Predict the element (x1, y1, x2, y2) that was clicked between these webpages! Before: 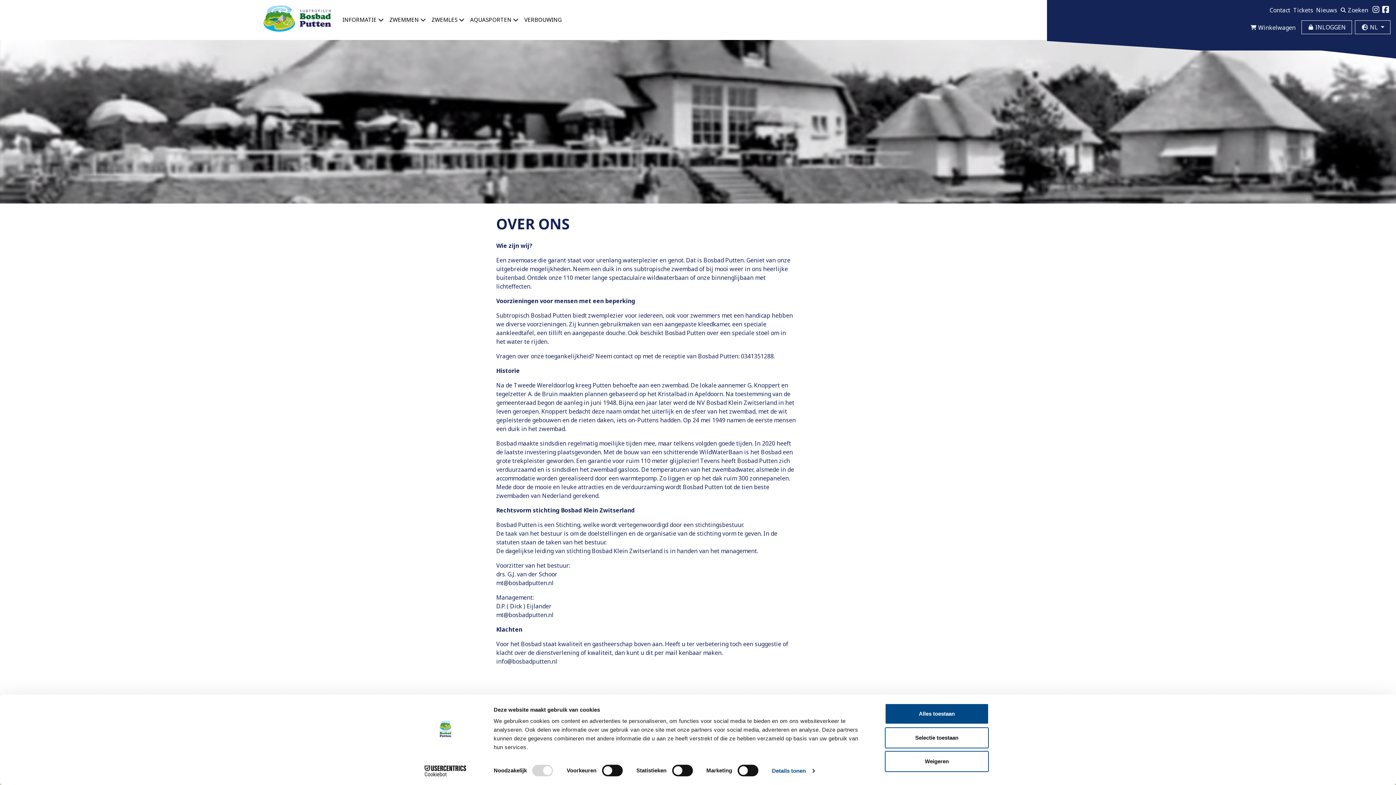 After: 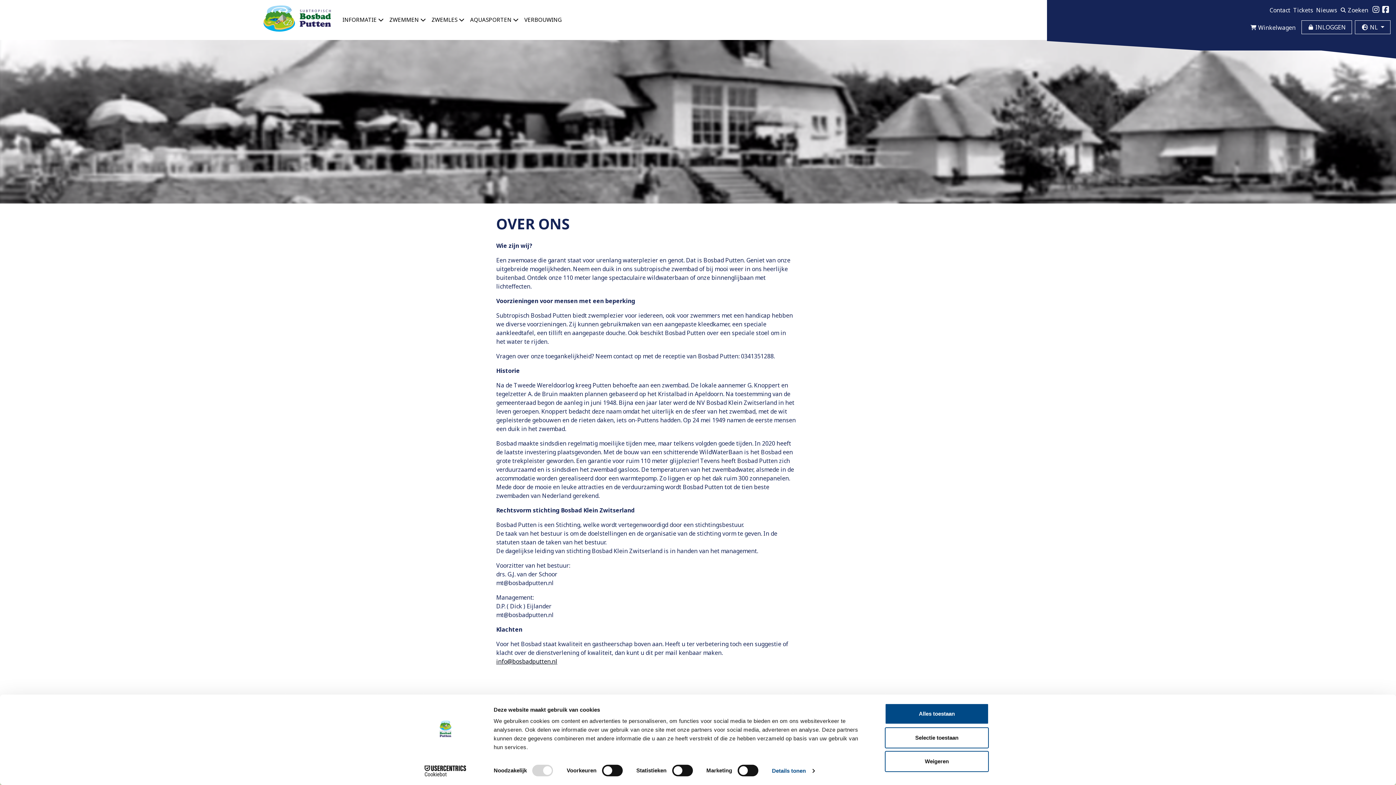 Action: label: info@bosbadputten.nl bbox: (496, 657, 557, 665)